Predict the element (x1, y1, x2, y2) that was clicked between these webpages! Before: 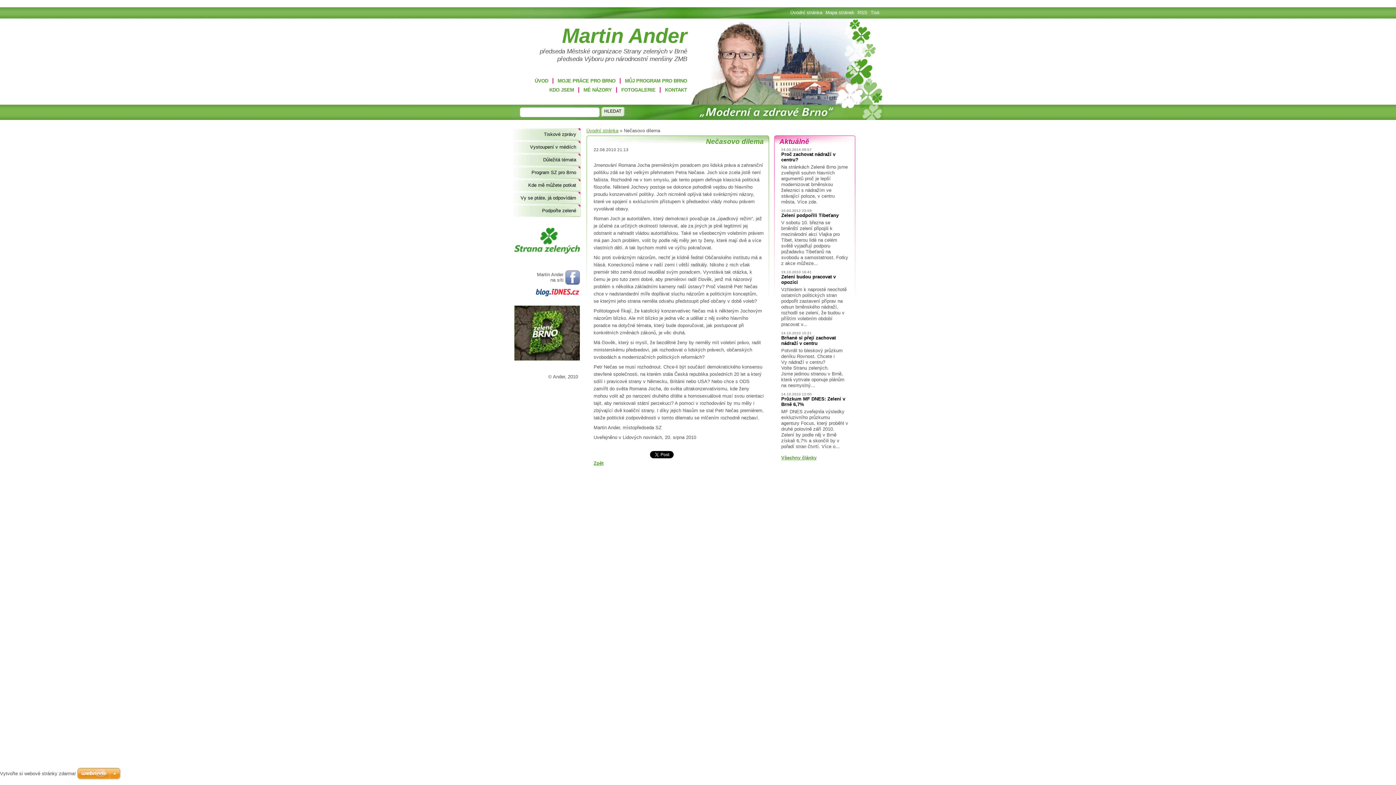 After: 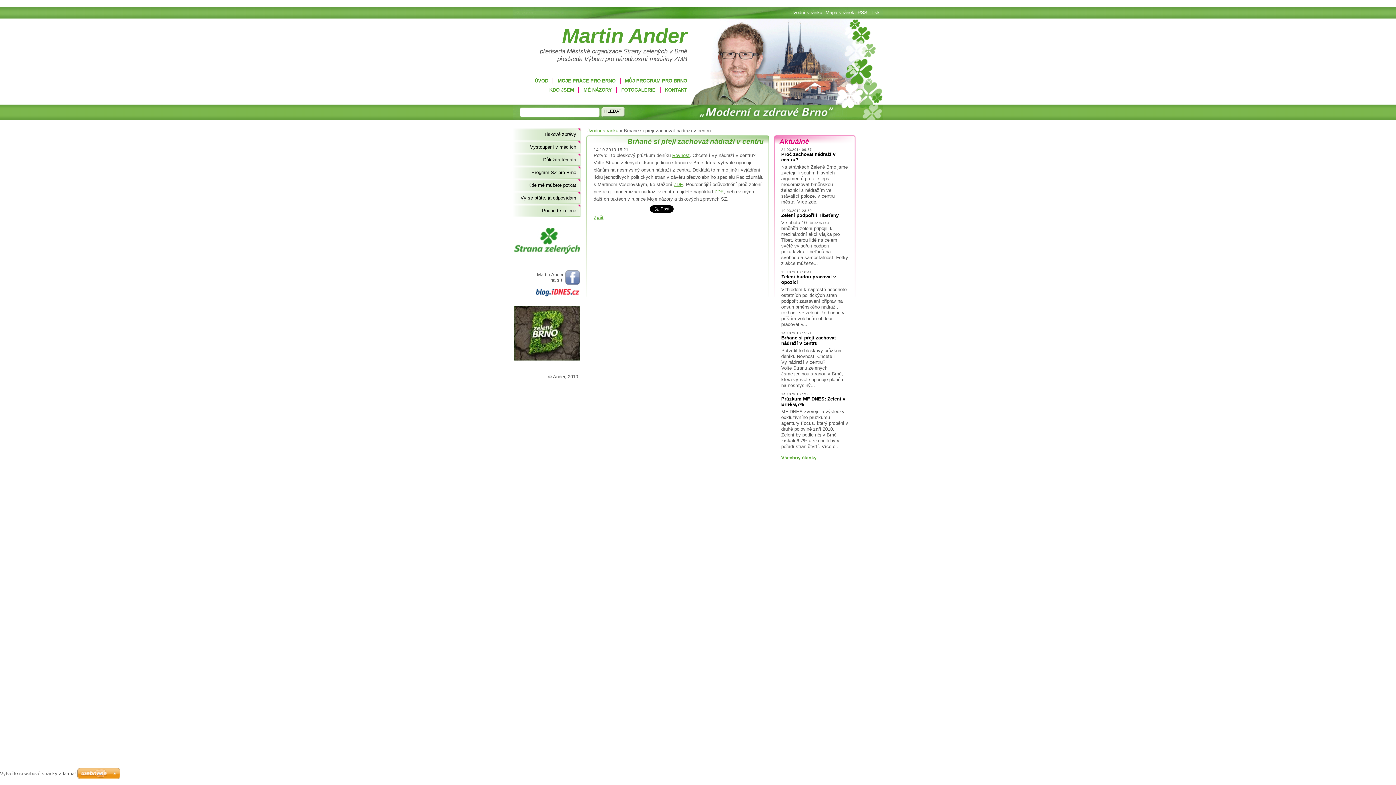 Action: bbox: (781, 335, 836, 346) label: Brňané si přejí zachovat nádraží v centru